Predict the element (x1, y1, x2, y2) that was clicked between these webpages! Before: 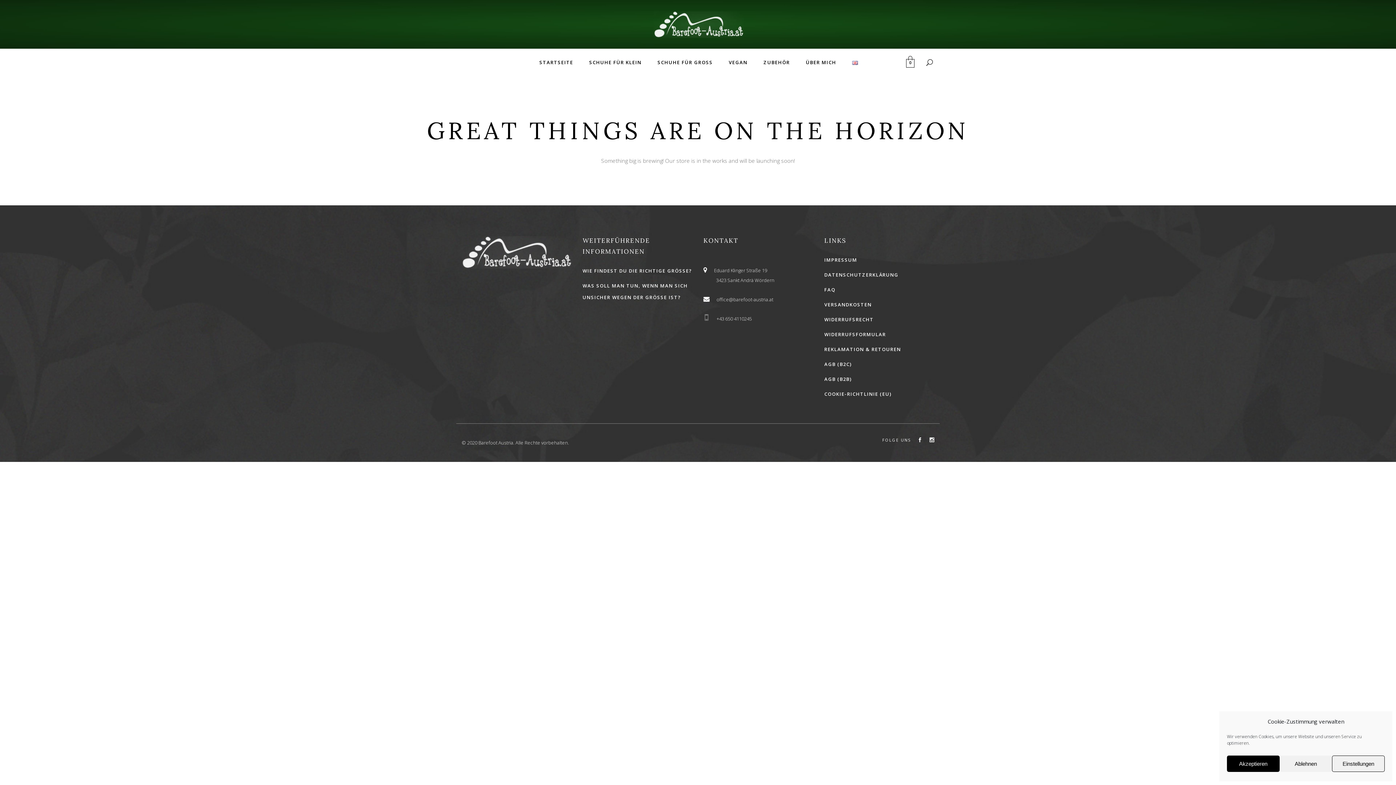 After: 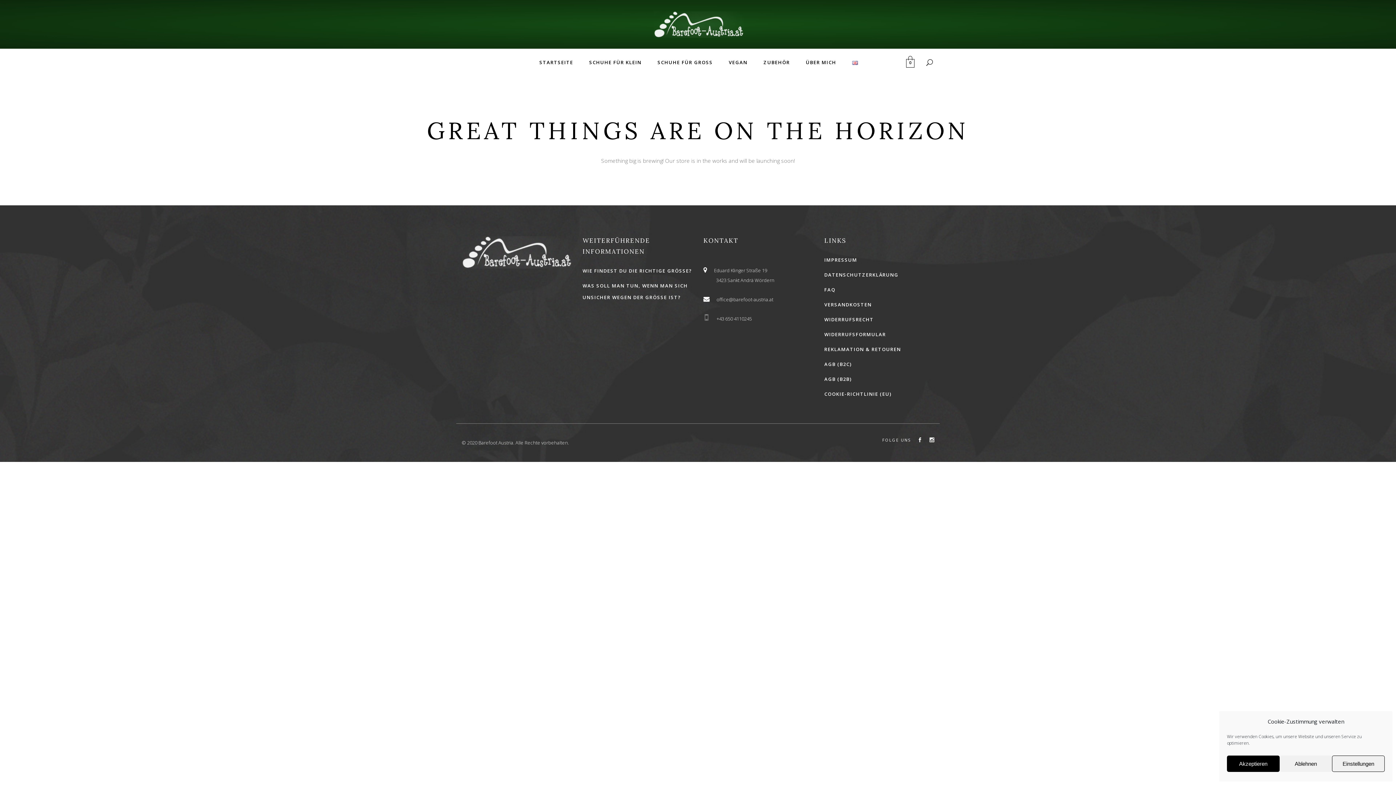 Action: label: 0 bbox: (904, 56, 916, 69)